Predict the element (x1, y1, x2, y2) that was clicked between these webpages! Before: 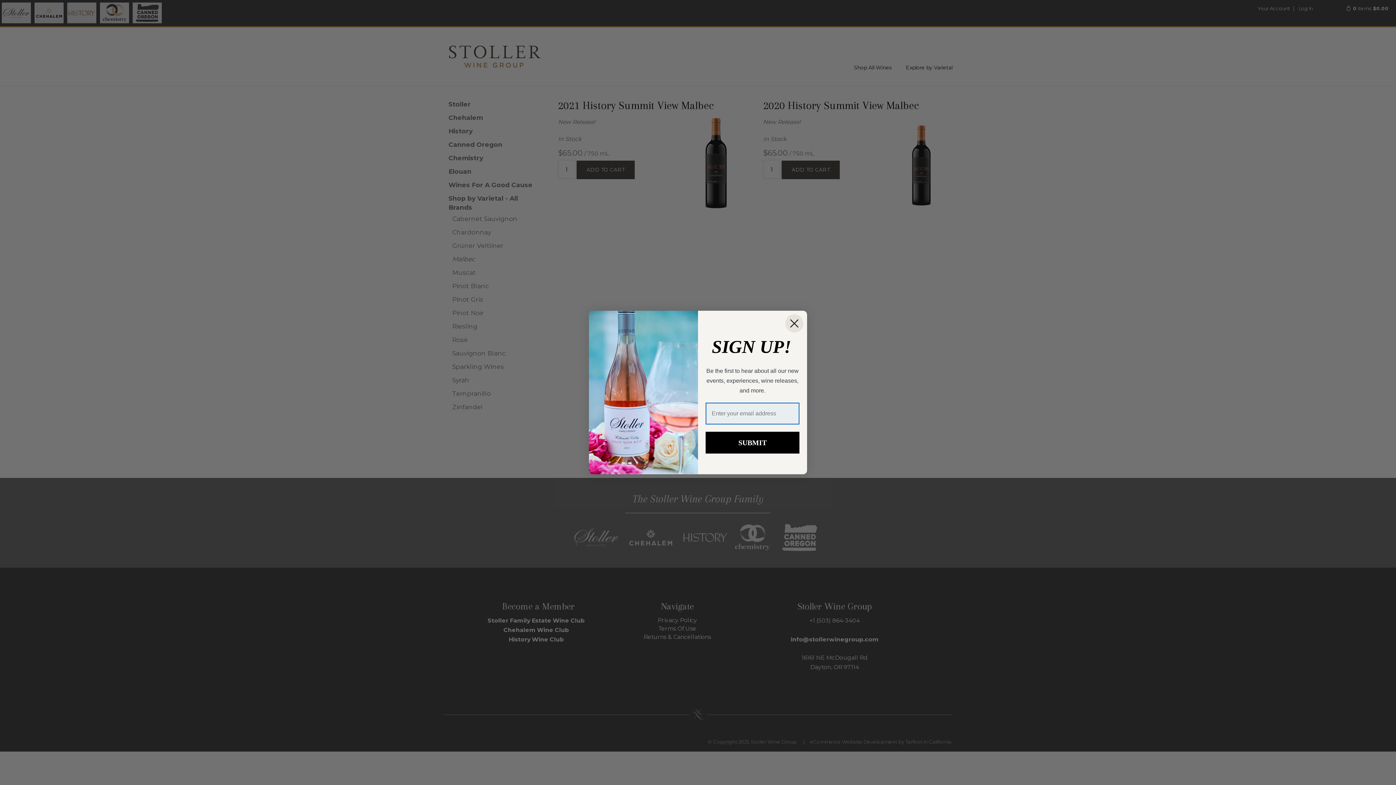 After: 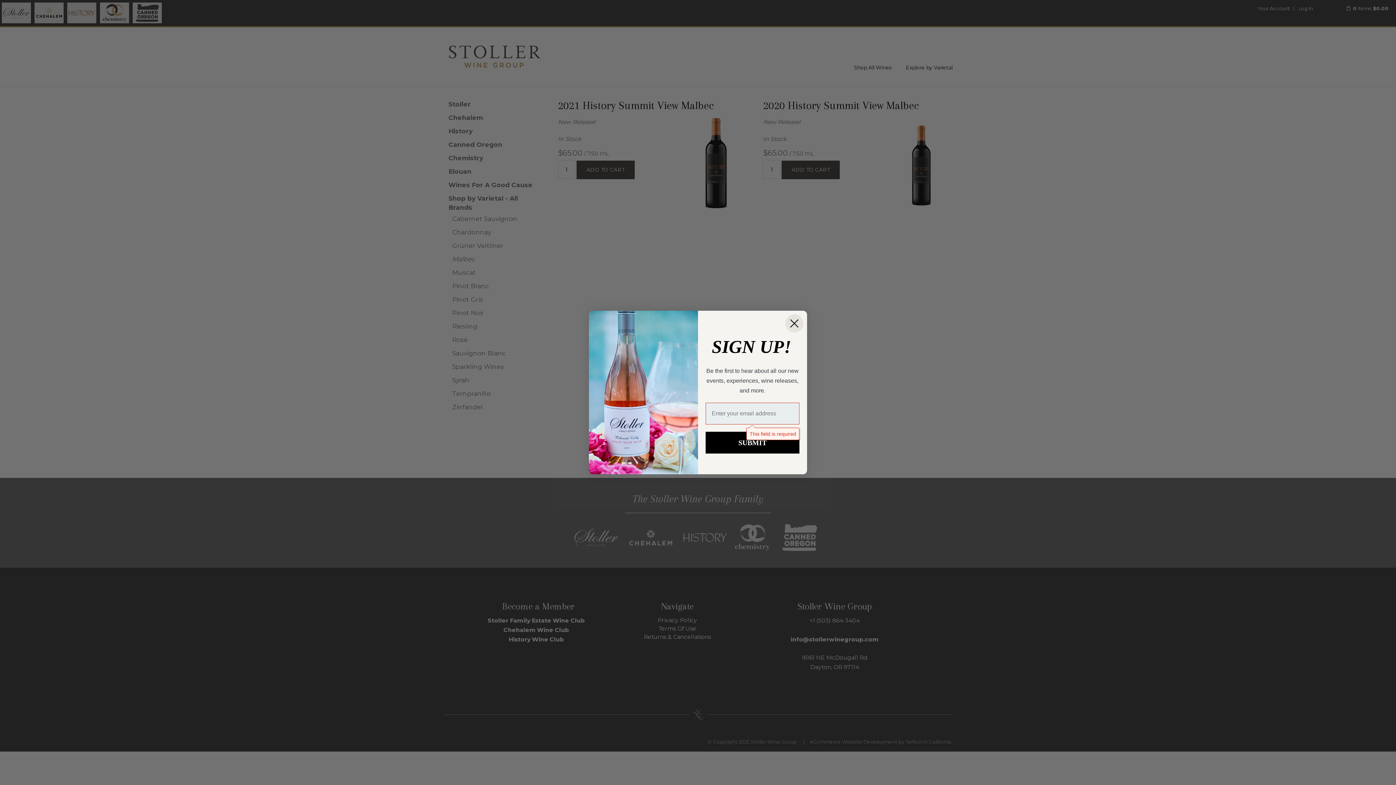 Action: label: SUBMIT bbox: (705, 432, 799, 453)